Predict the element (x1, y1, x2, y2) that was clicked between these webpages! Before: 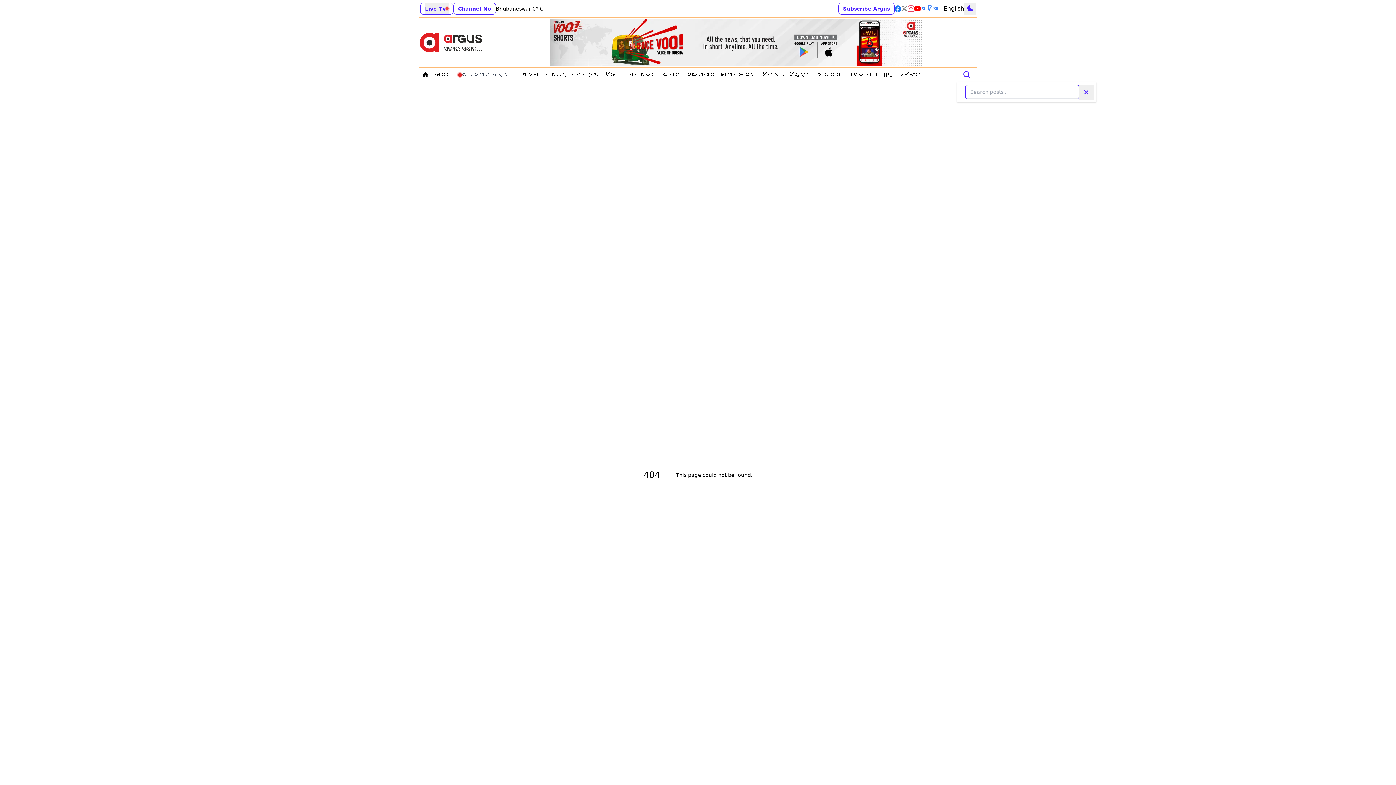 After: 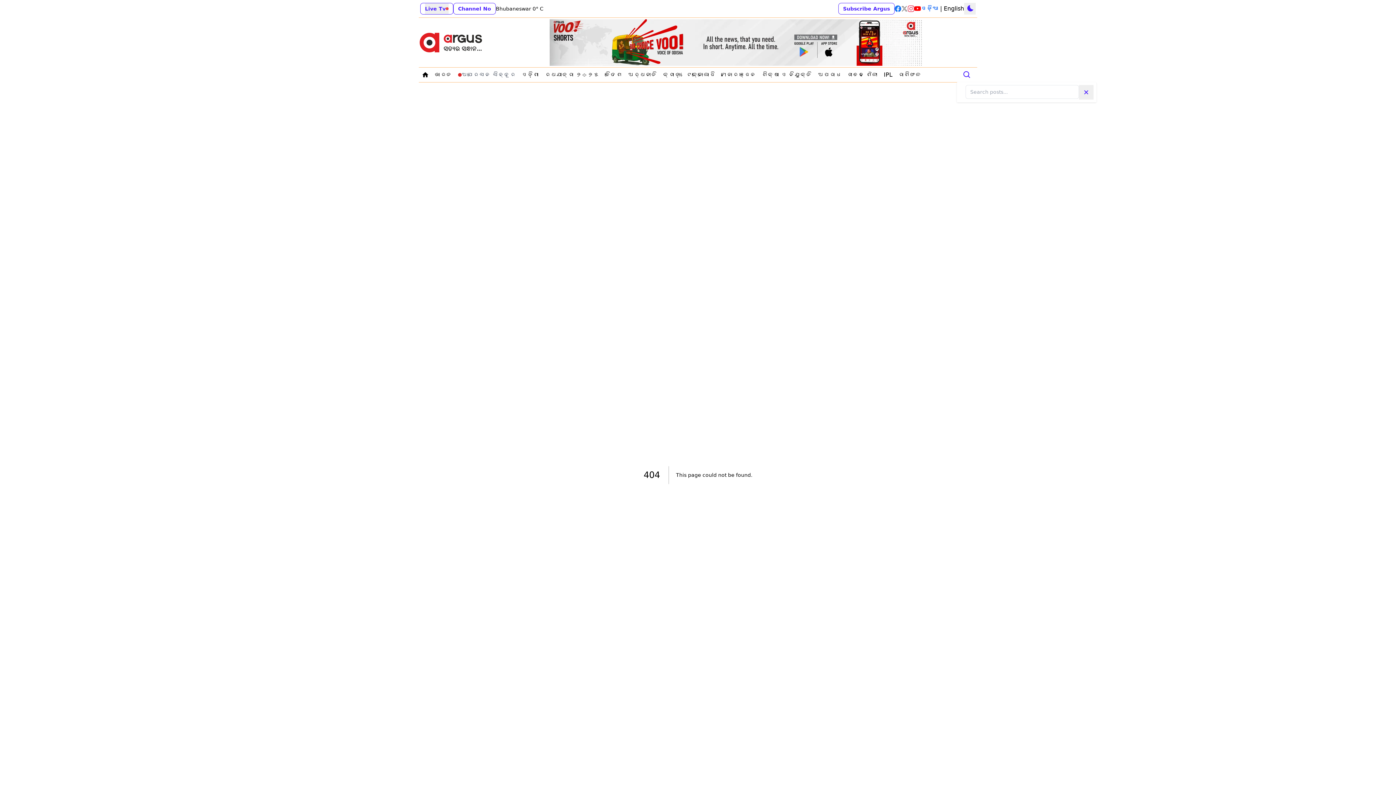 Action: bbox: (894, 5, 901, 12)